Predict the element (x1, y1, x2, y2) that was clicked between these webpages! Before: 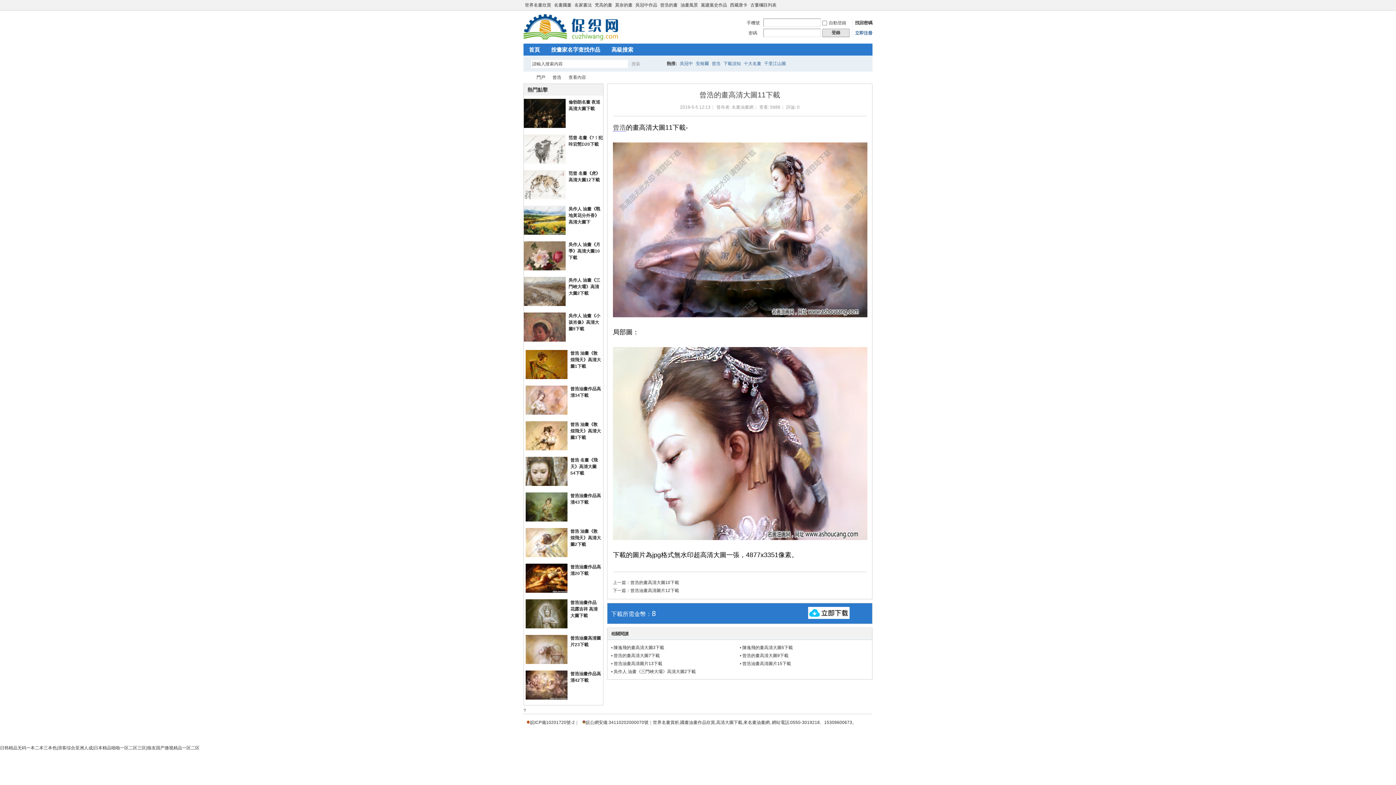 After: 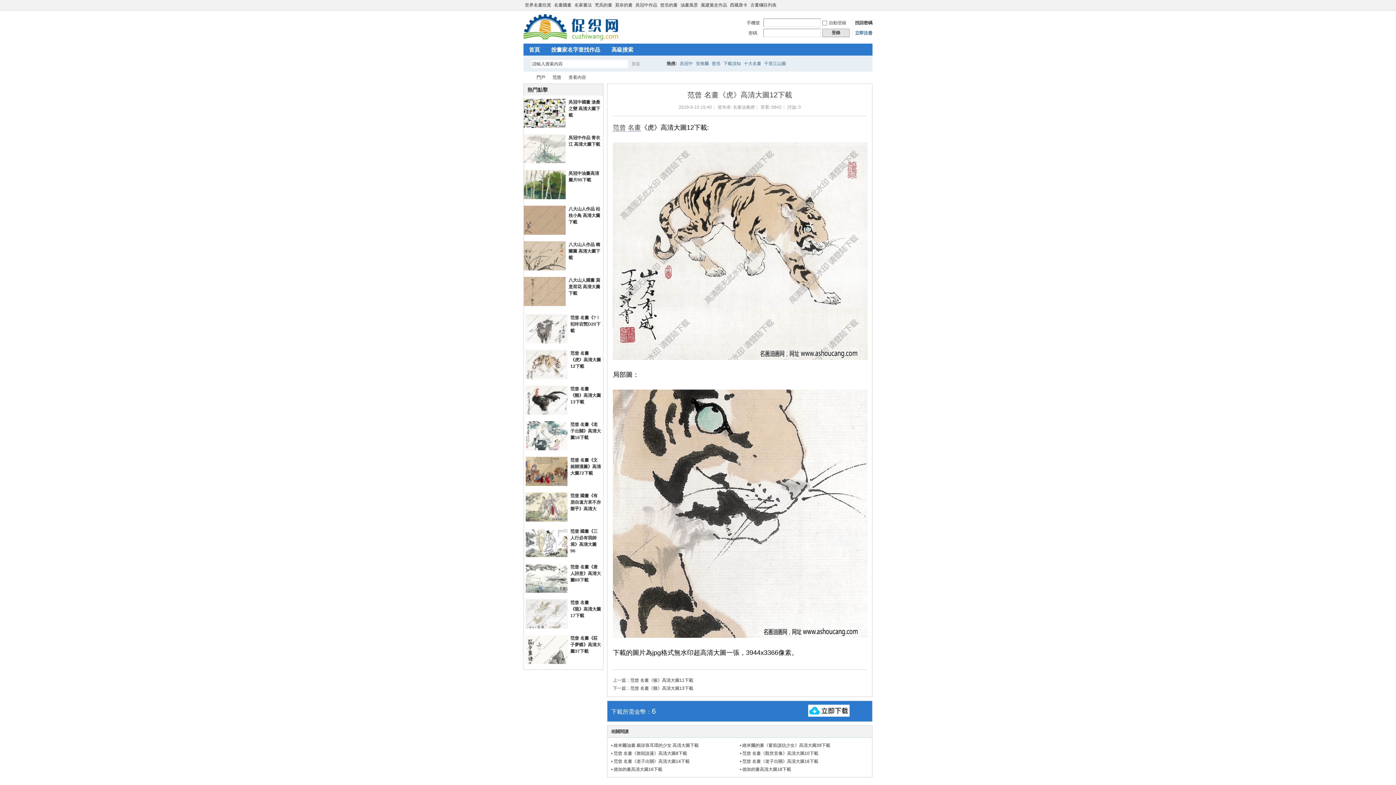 Action: bbox: (524, 195, 565, 200)